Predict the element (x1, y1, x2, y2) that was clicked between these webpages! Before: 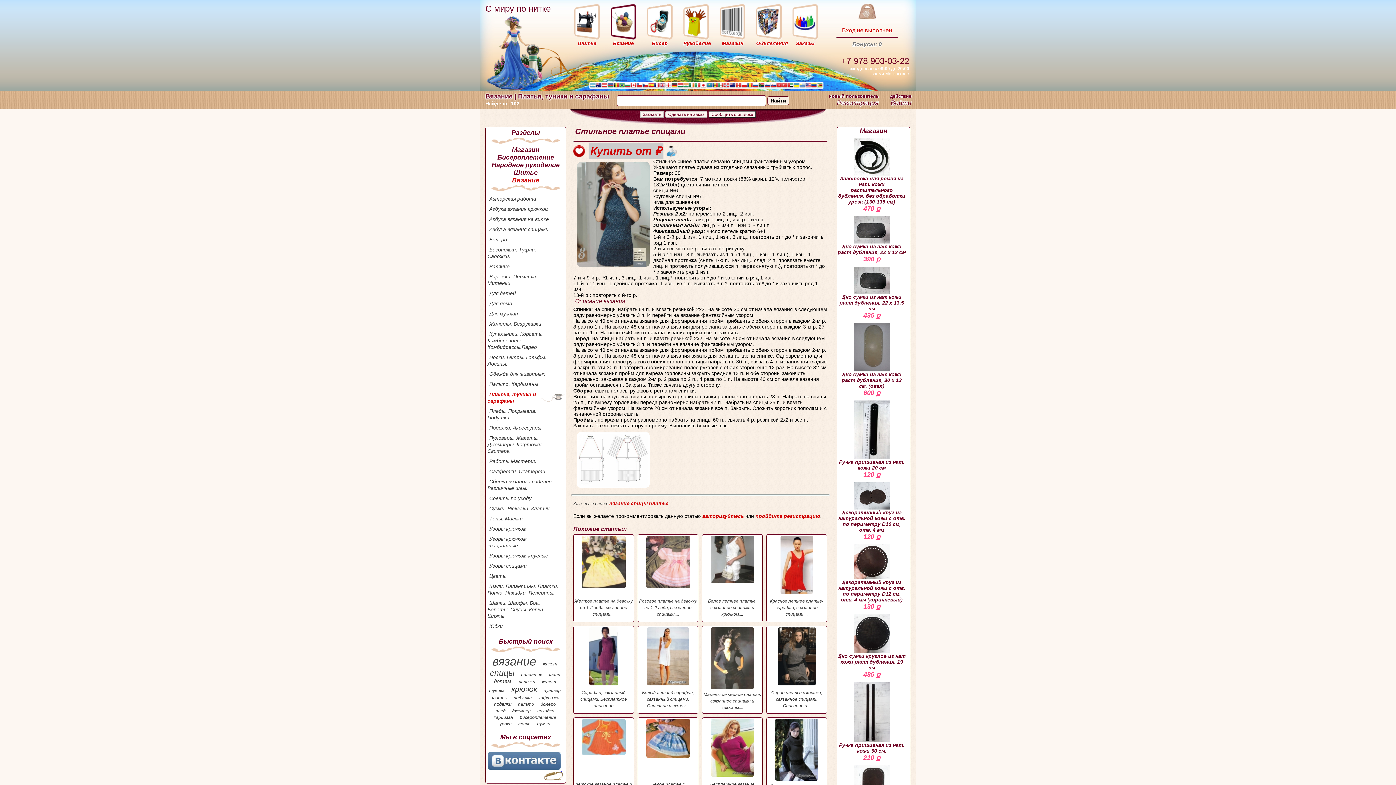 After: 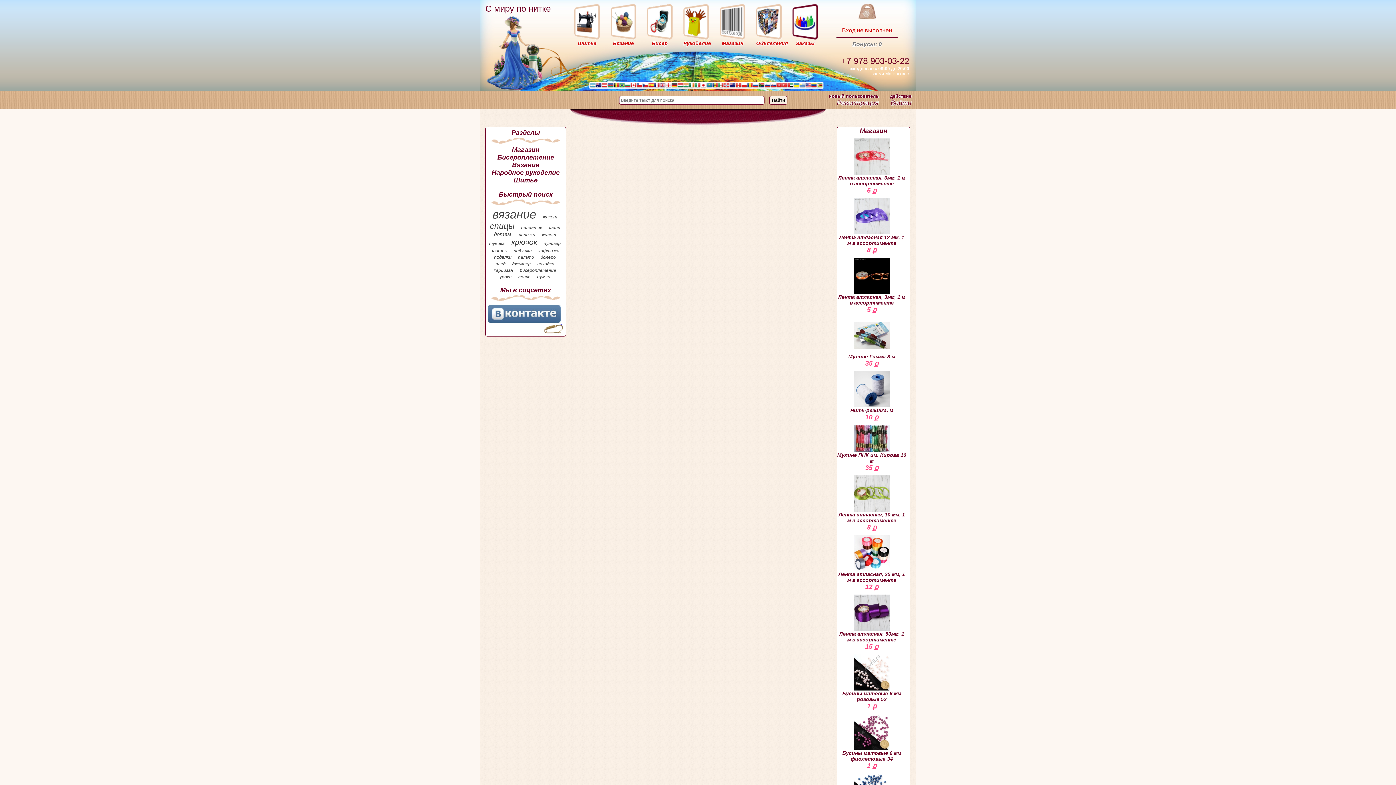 Action: label: Заказы bbox: (792, 3, 818, 46)